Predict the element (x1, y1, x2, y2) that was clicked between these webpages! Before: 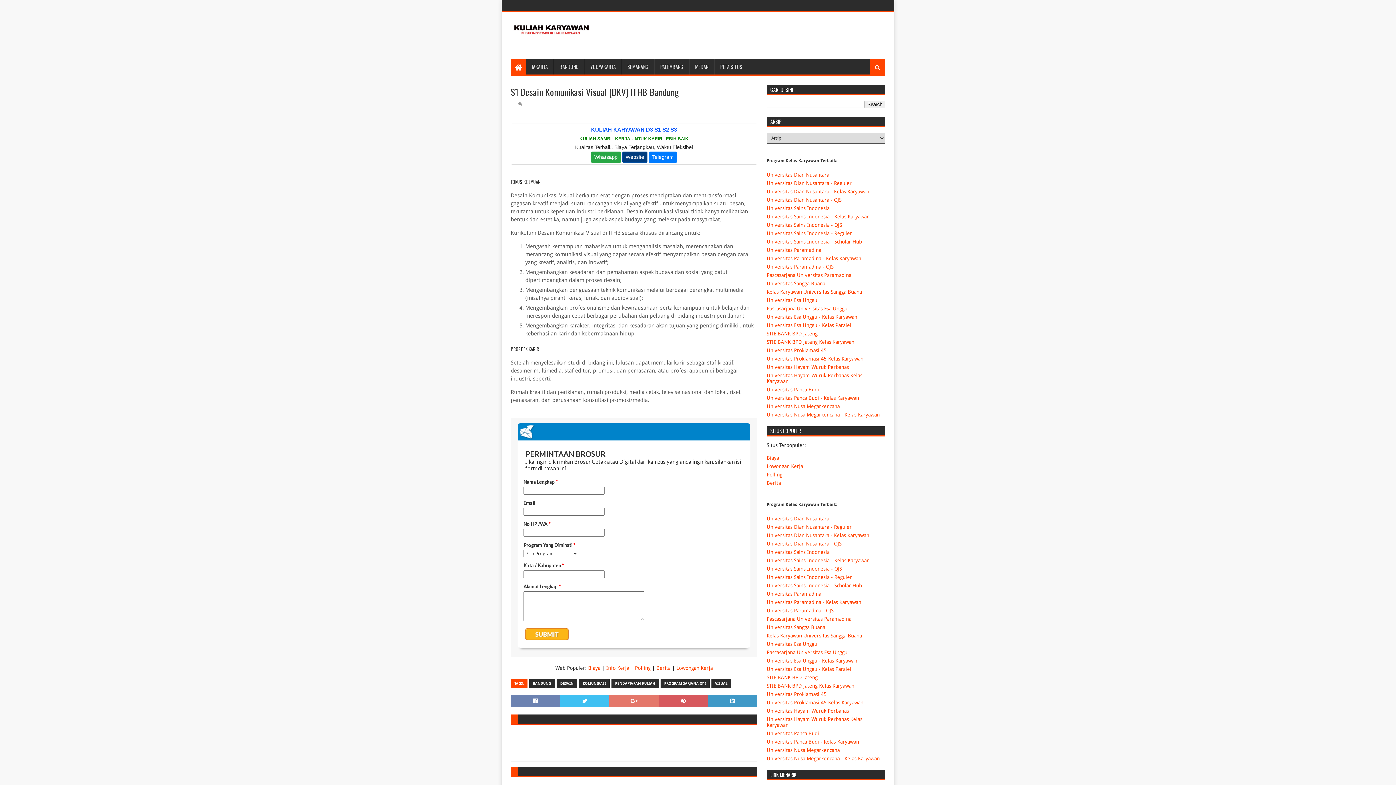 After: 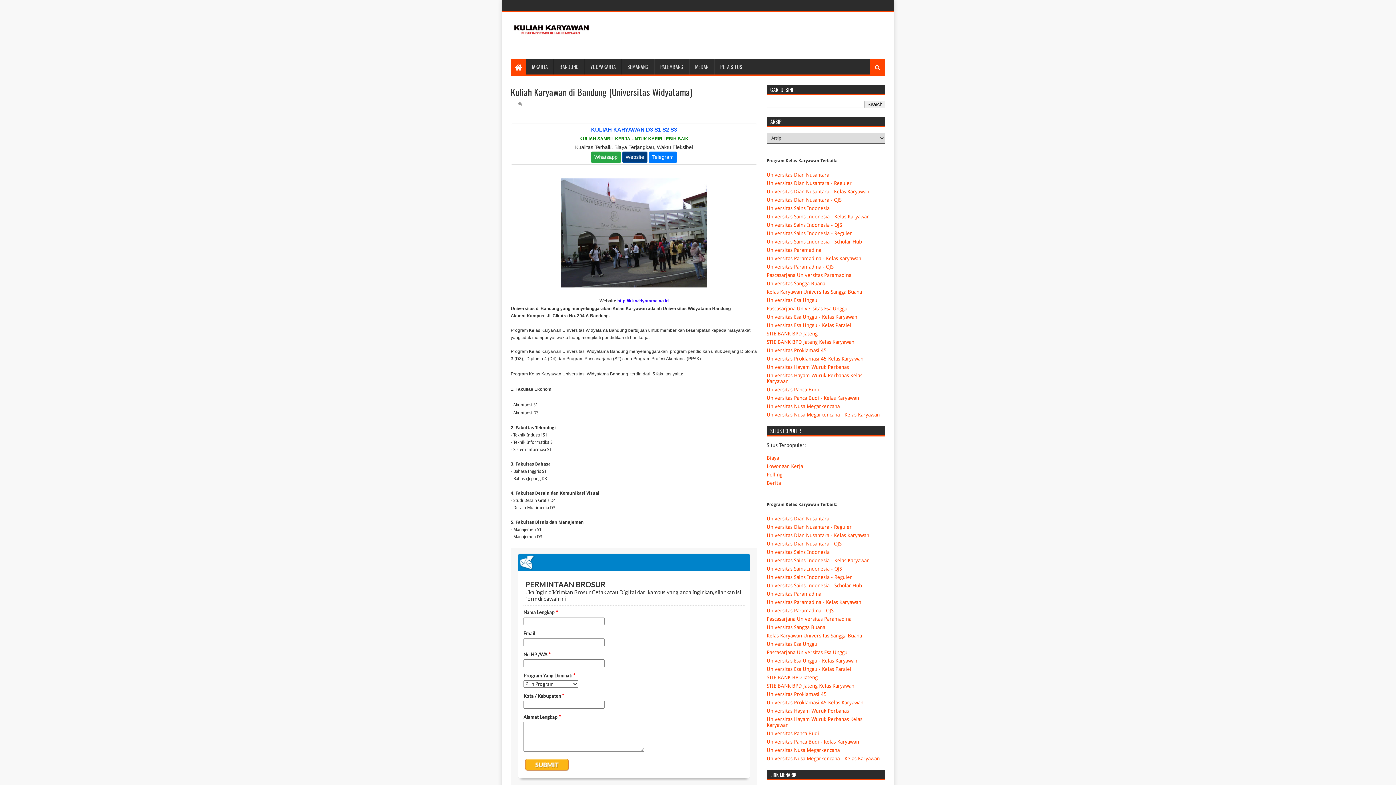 Action: label: BANDUNG bbox: (553, 59, 584, 74)